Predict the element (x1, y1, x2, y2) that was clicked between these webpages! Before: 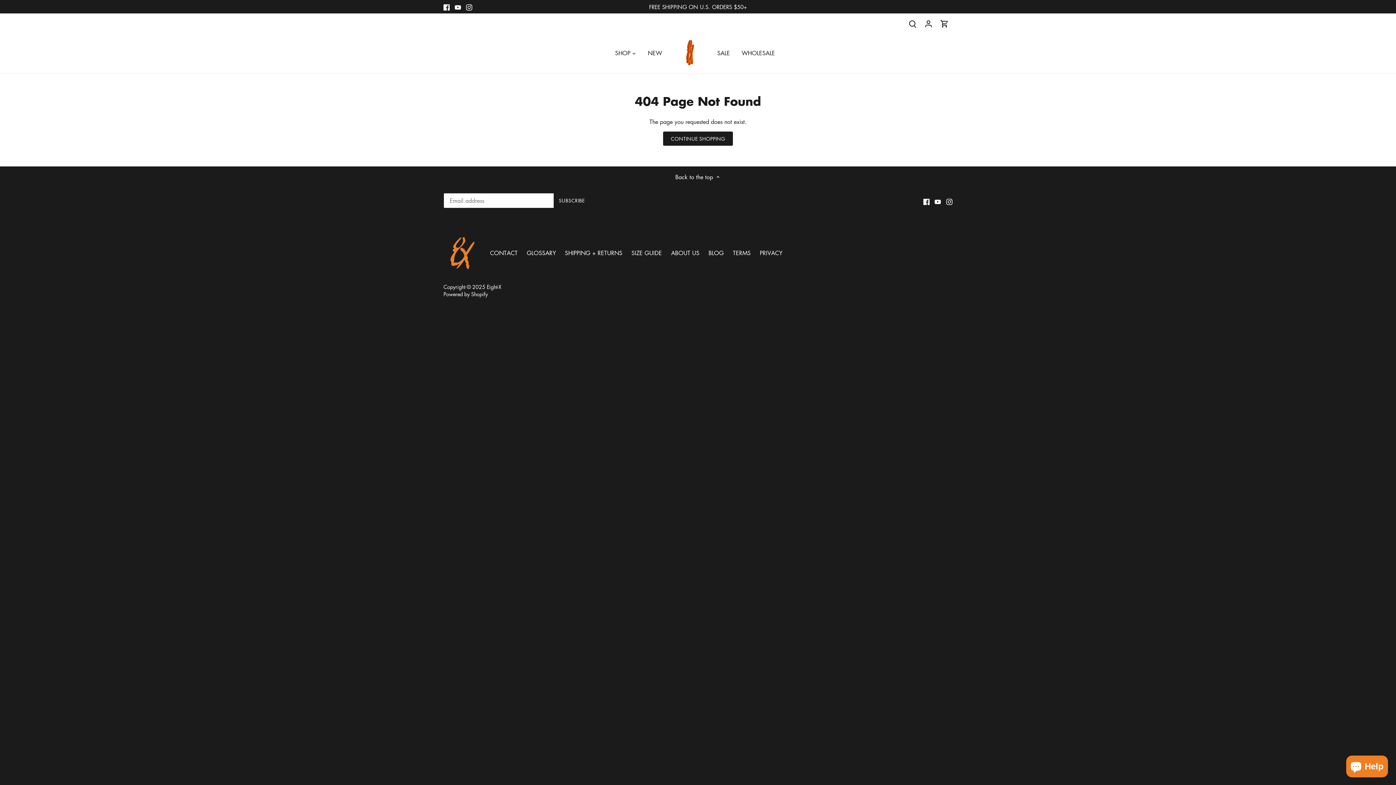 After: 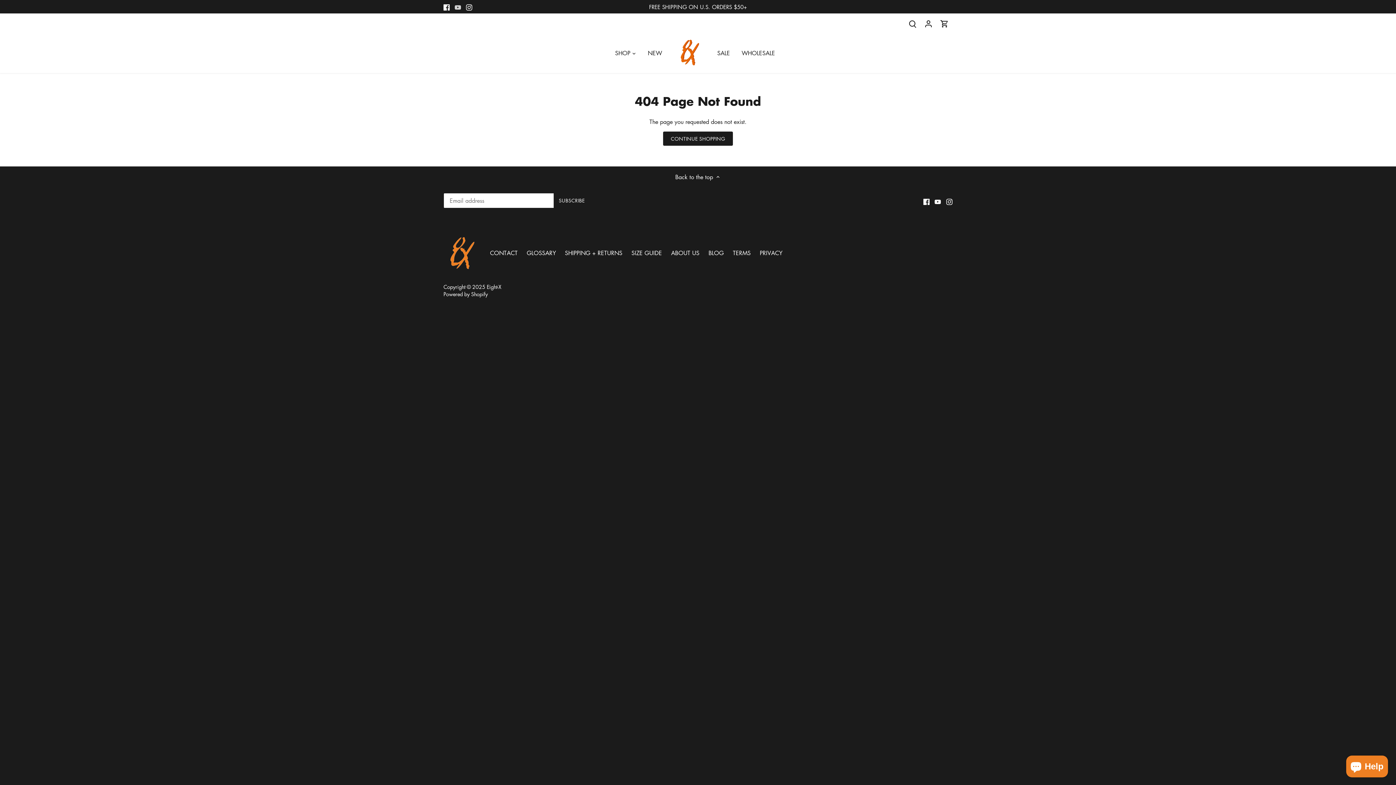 Action: bbox: (454, 2, 461, 10) label: Youtube